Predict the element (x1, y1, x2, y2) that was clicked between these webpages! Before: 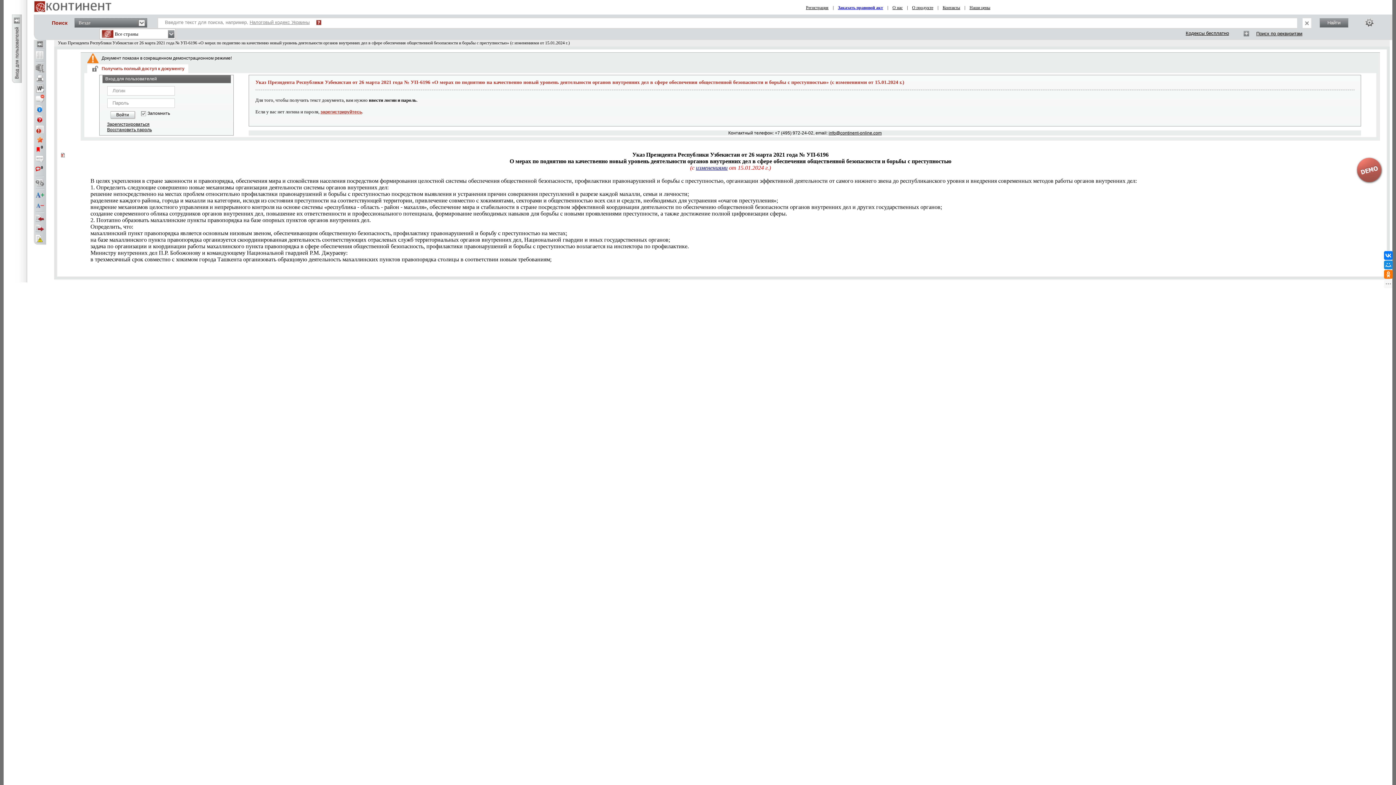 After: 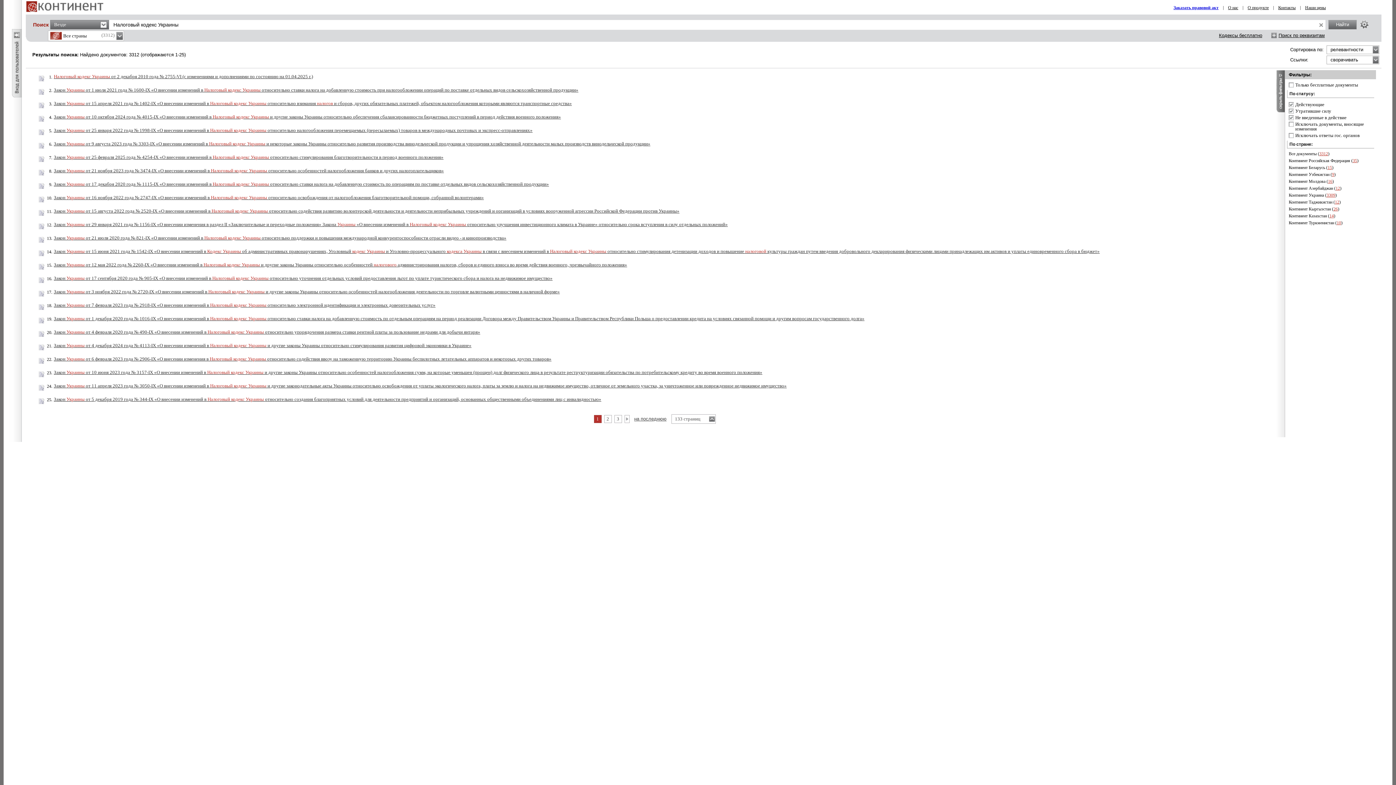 Action: label: Налоговый кодекс Украины bbox: (249, 19, 309, 25)